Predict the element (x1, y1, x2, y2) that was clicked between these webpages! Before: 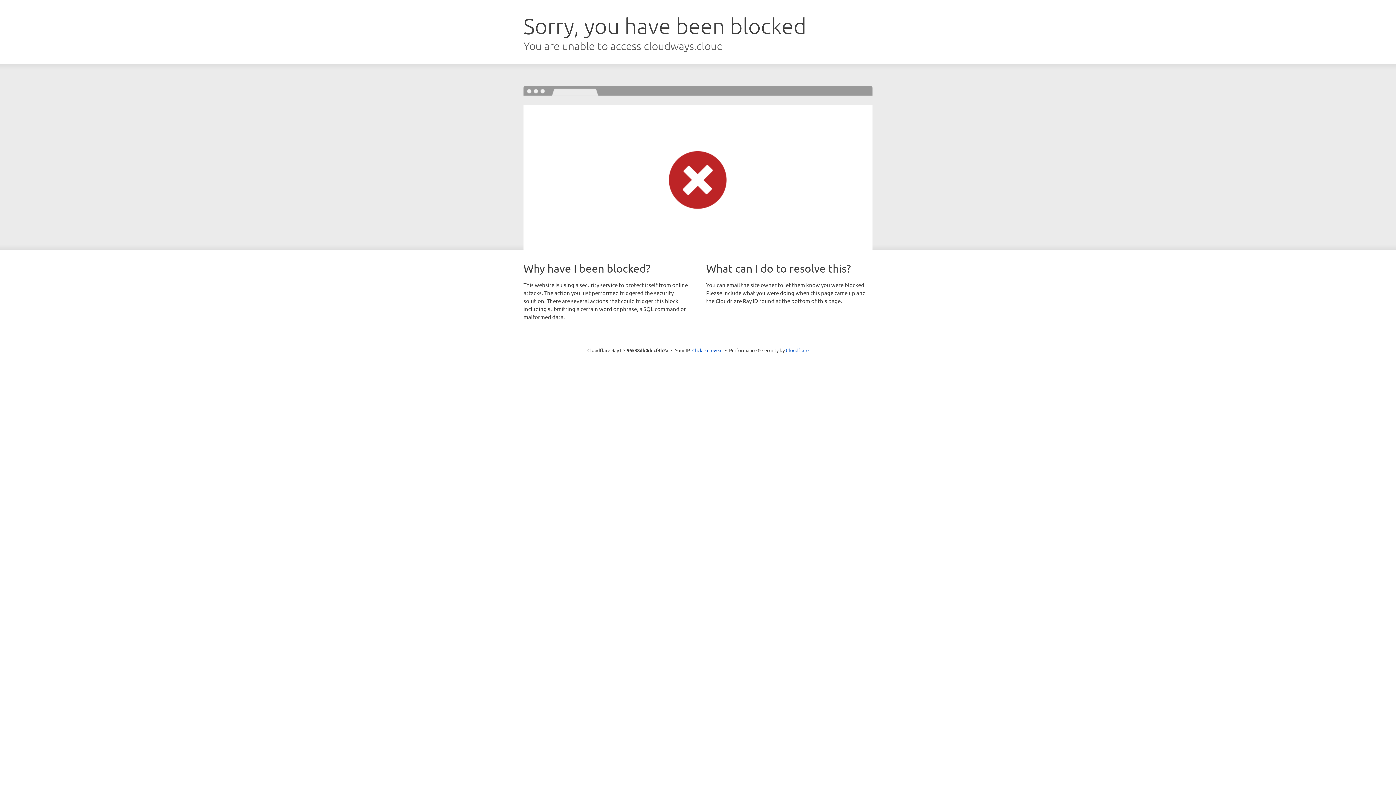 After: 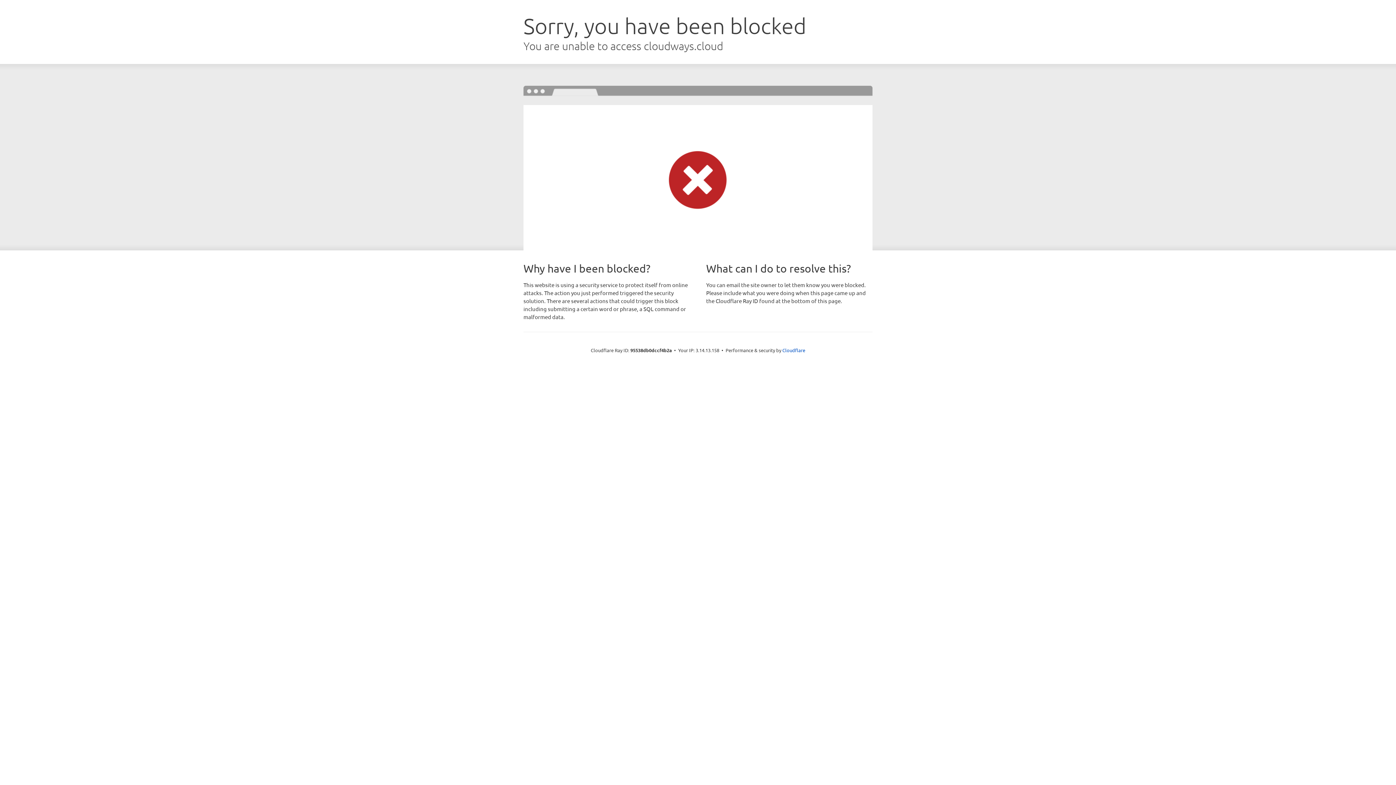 Action: label: Click to reveal bbox: (692, 346, 722, 353)